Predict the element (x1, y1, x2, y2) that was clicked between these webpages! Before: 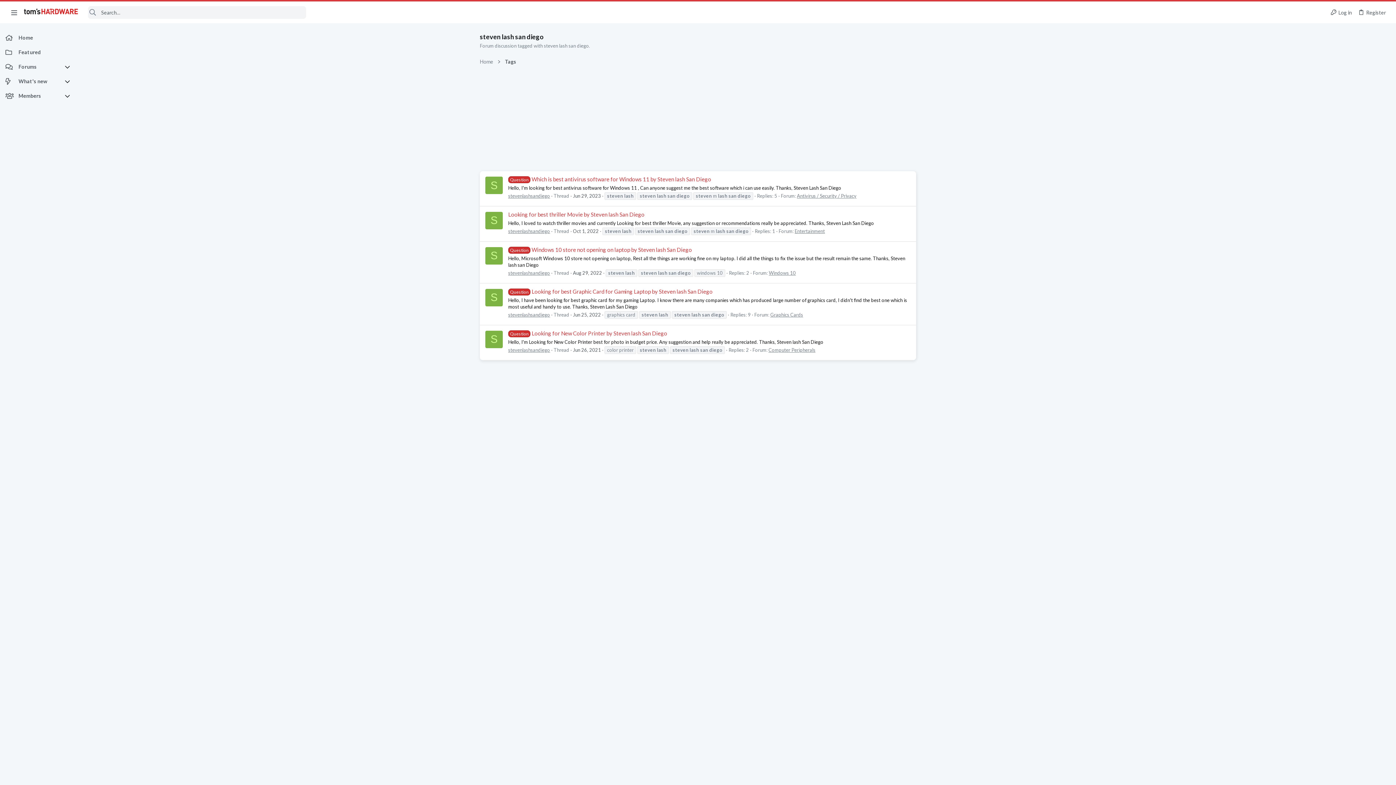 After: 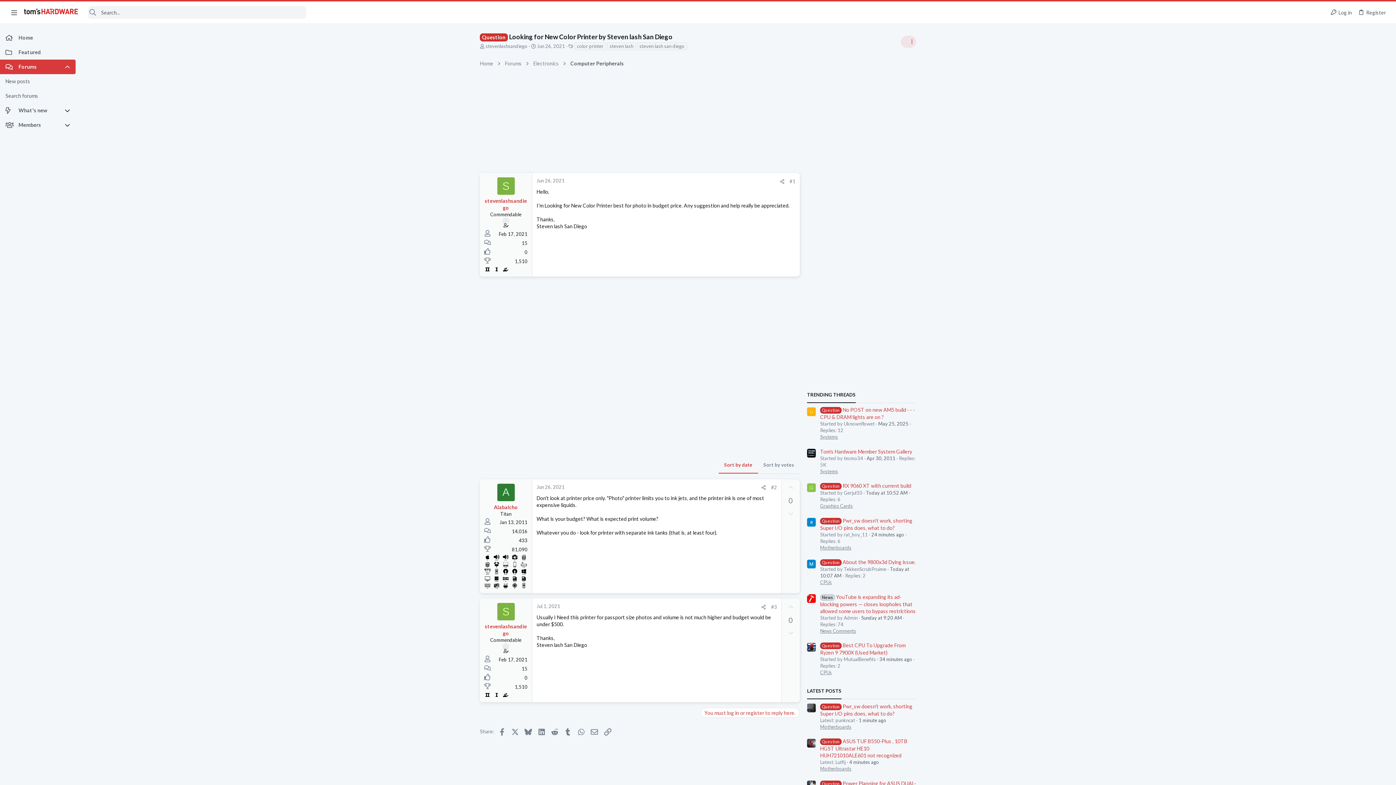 Action: bbox: (508, 330, 667, 336) label: Question Looking for New Color Printer by Steven lash San Diego